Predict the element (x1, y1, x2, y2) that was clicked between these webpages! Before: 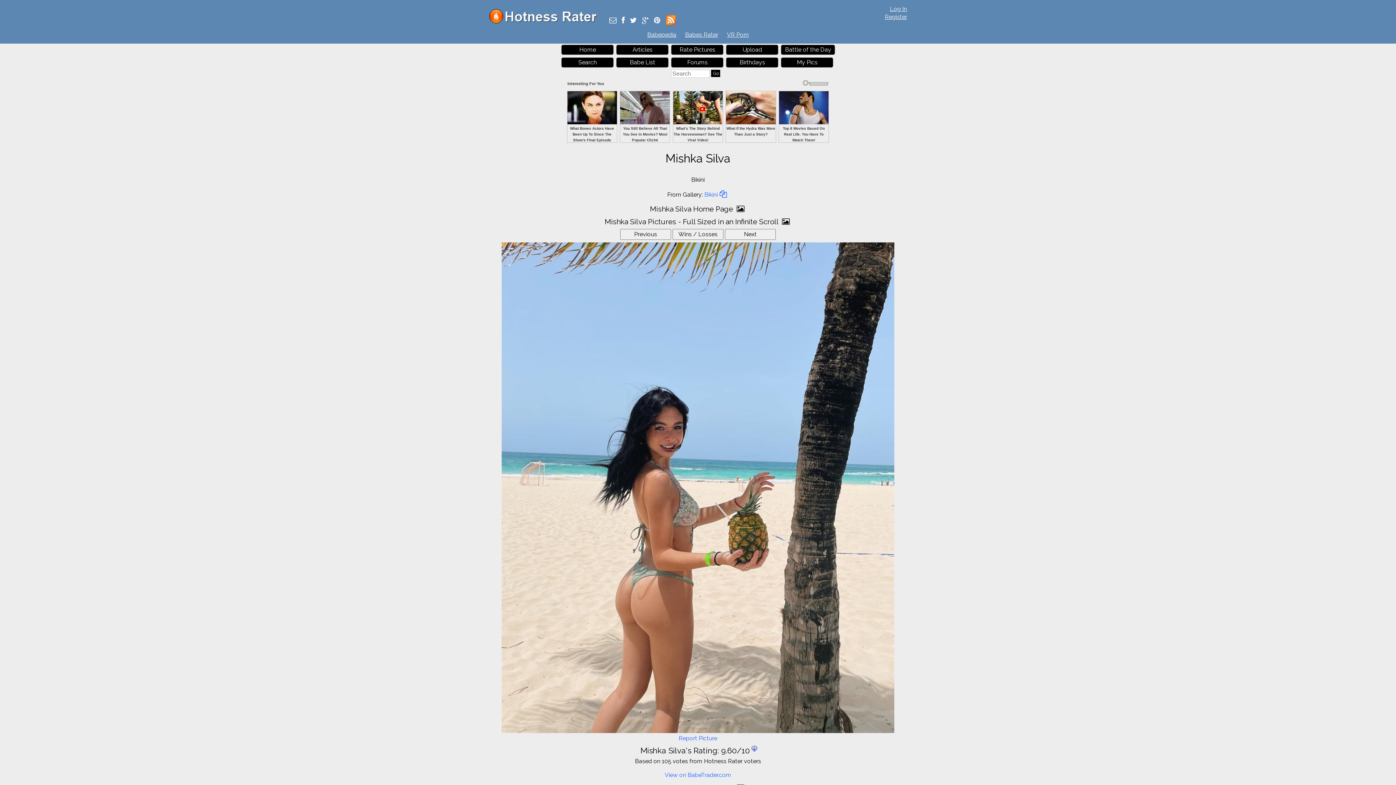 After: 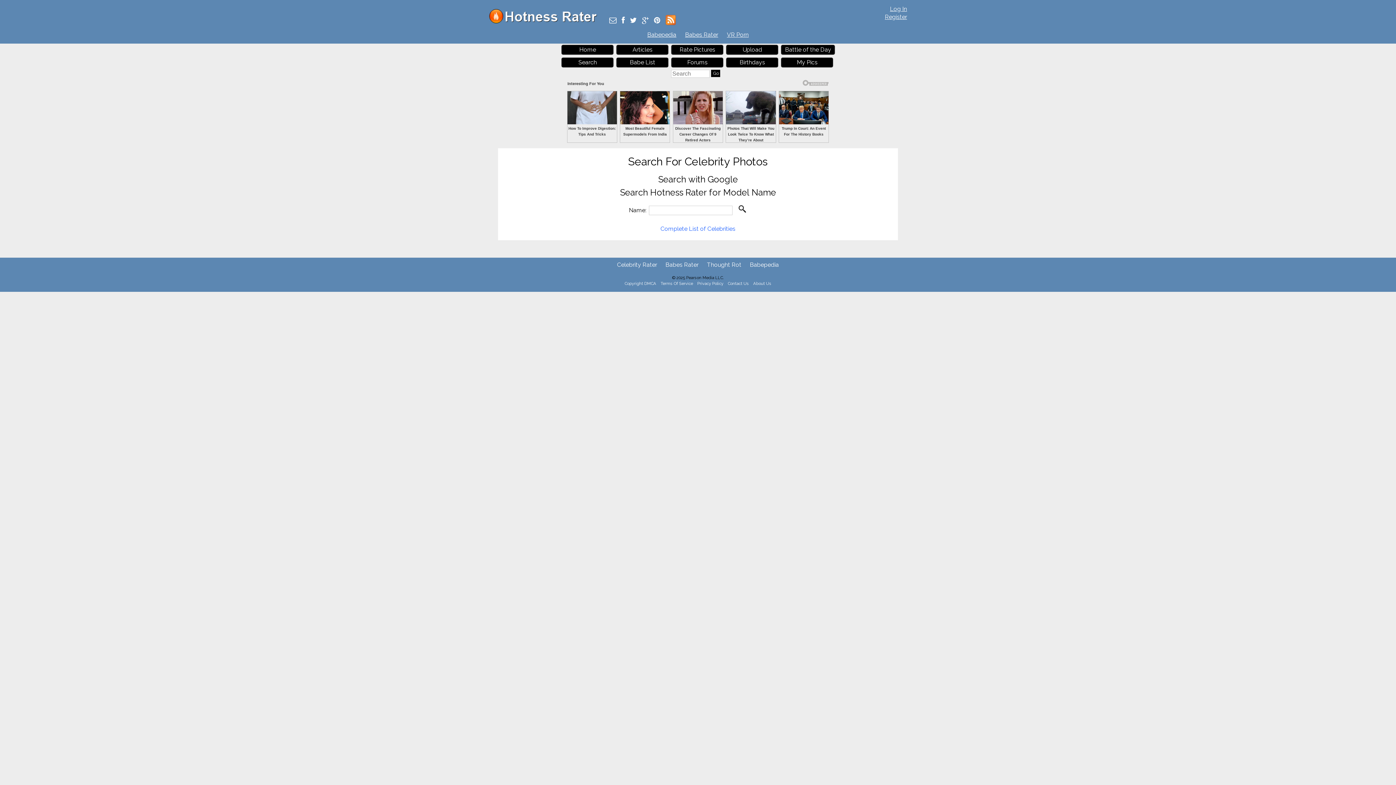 Action: bbox: (561, 57, 613, 67) label: Search